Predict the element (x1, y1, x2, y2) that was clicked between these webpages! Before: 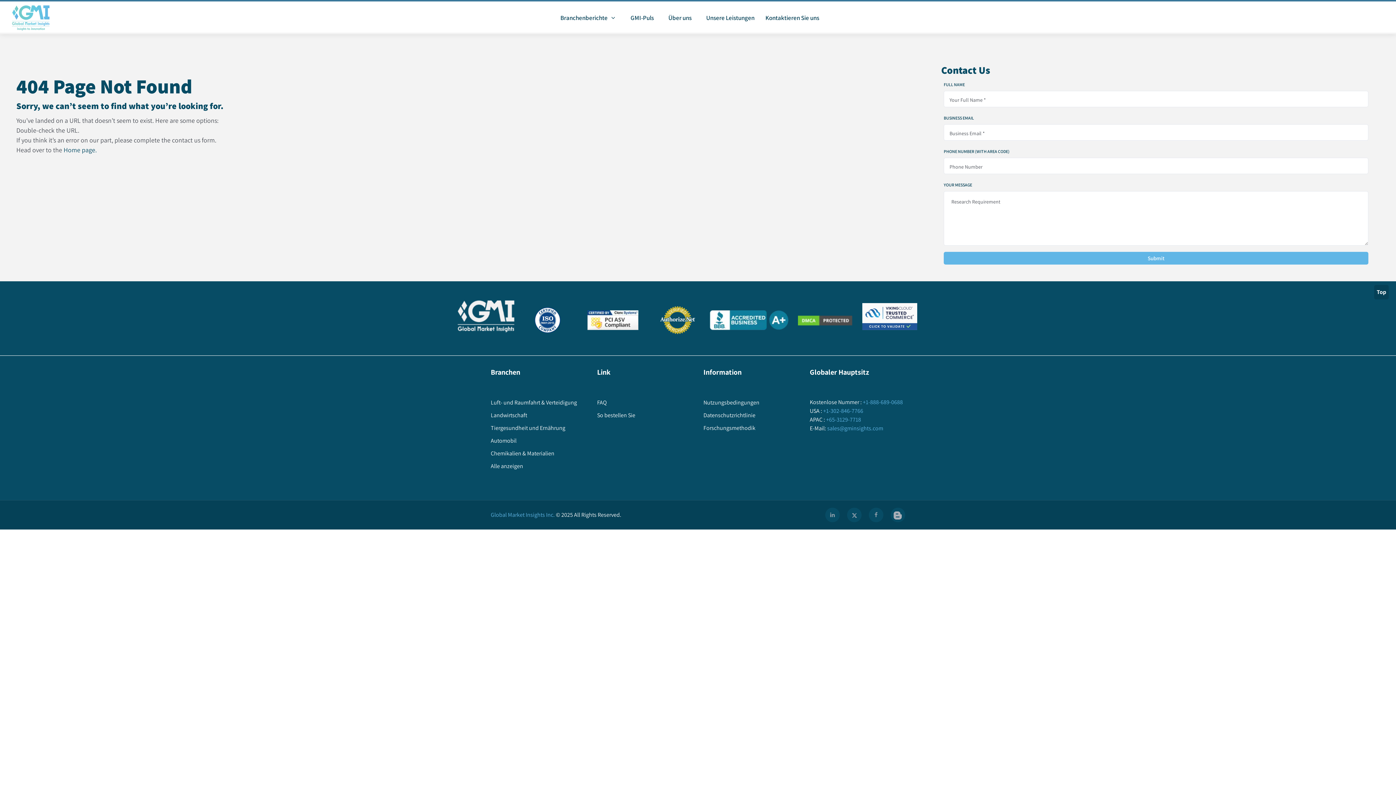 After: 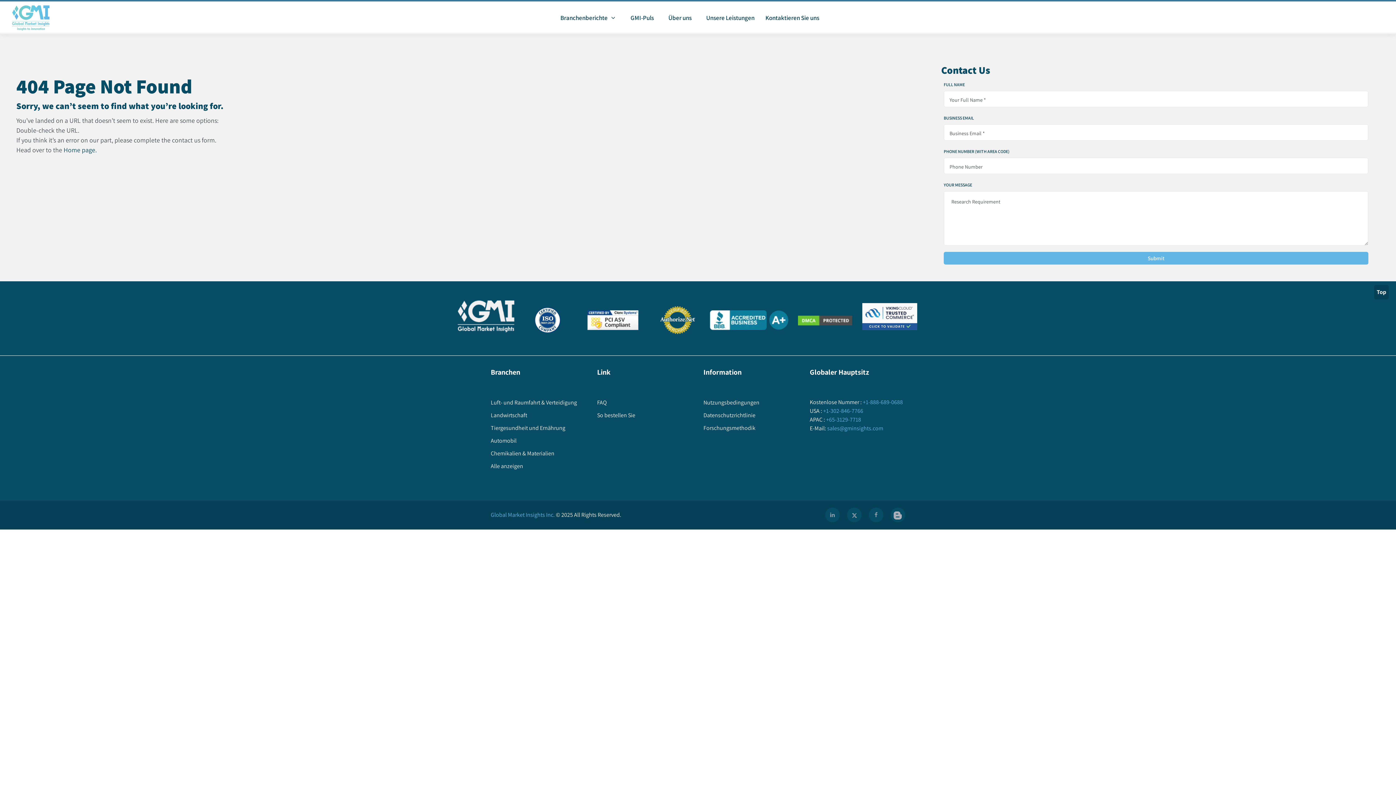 Action: bbox: (5, 1, 56, 34)